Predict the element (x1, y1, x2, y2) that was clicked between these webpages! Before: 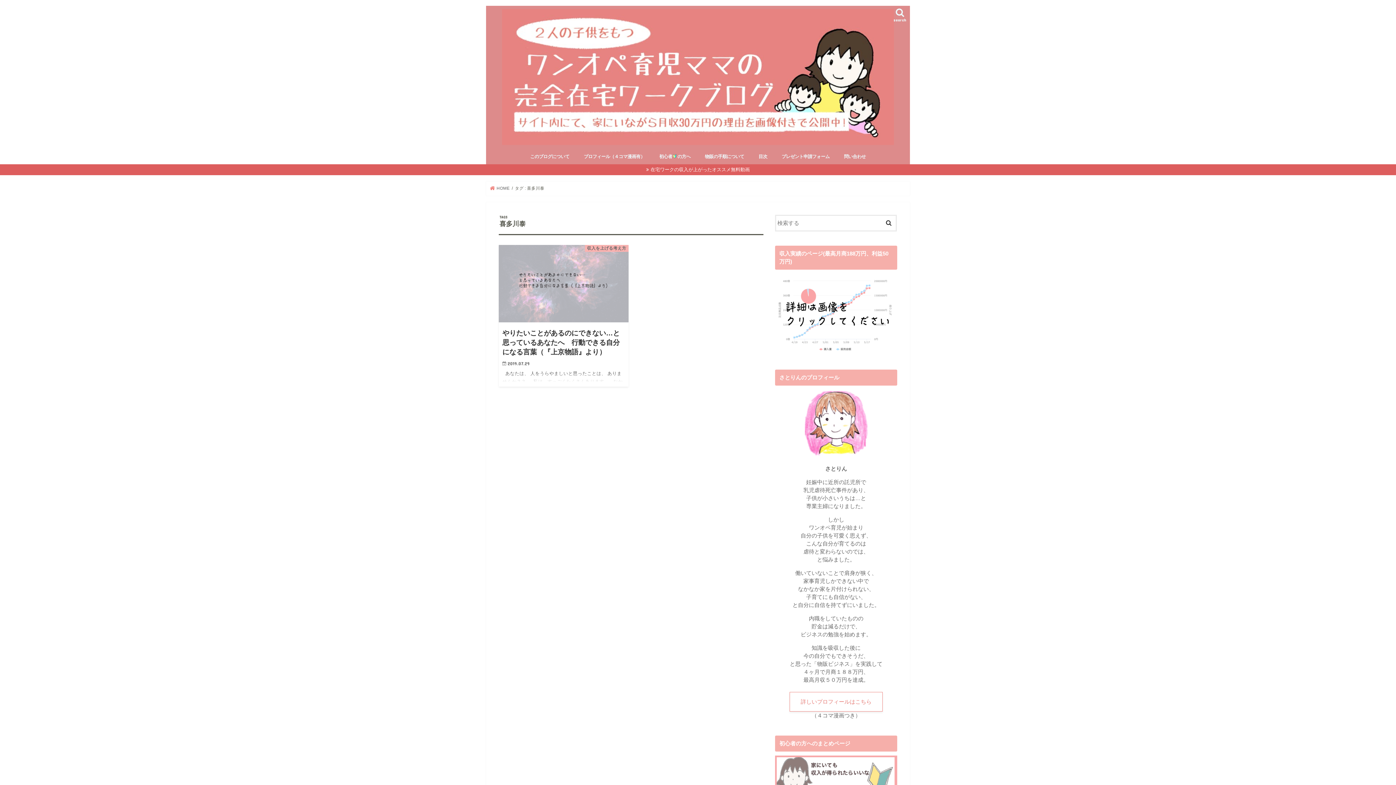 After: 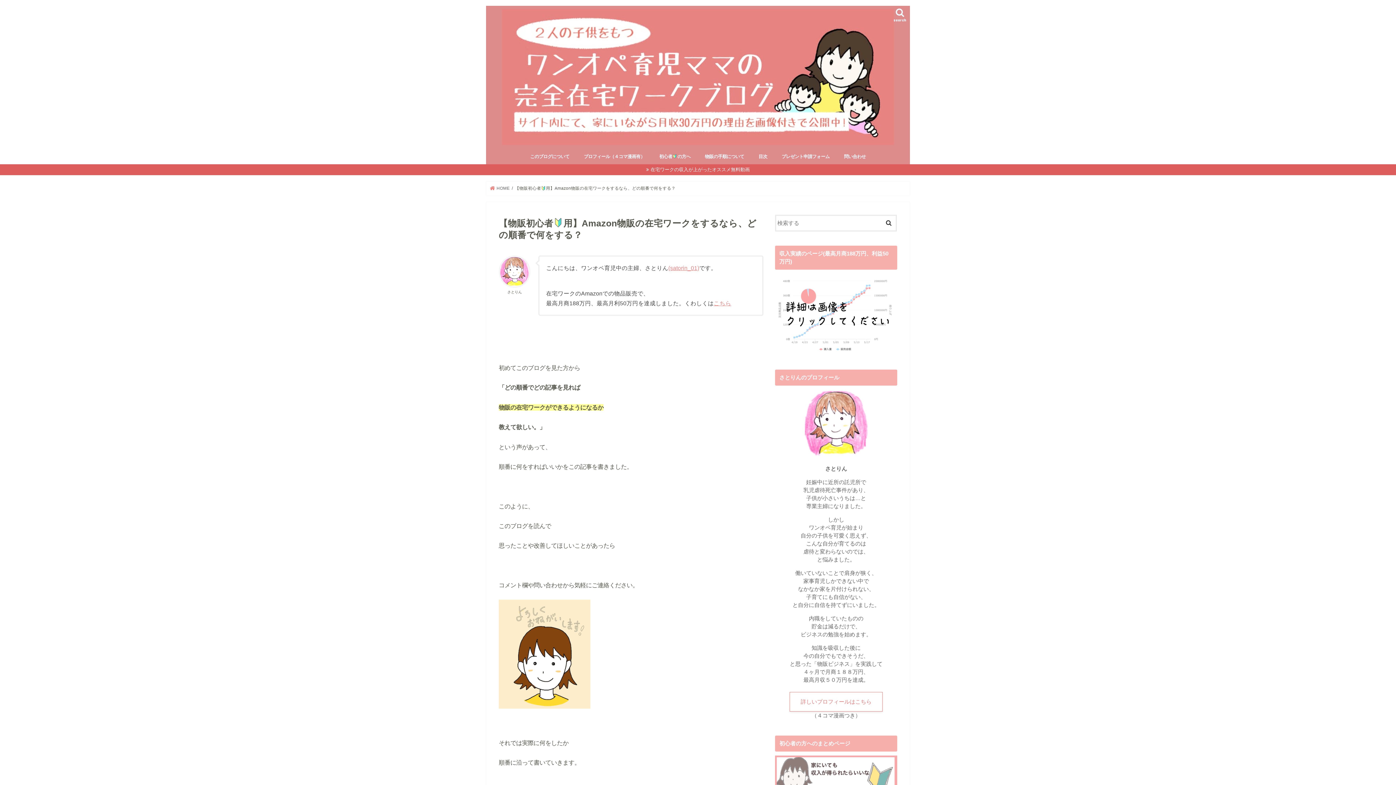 Action: label: 物販の手順について bbox: (697, 148, 751, 164)